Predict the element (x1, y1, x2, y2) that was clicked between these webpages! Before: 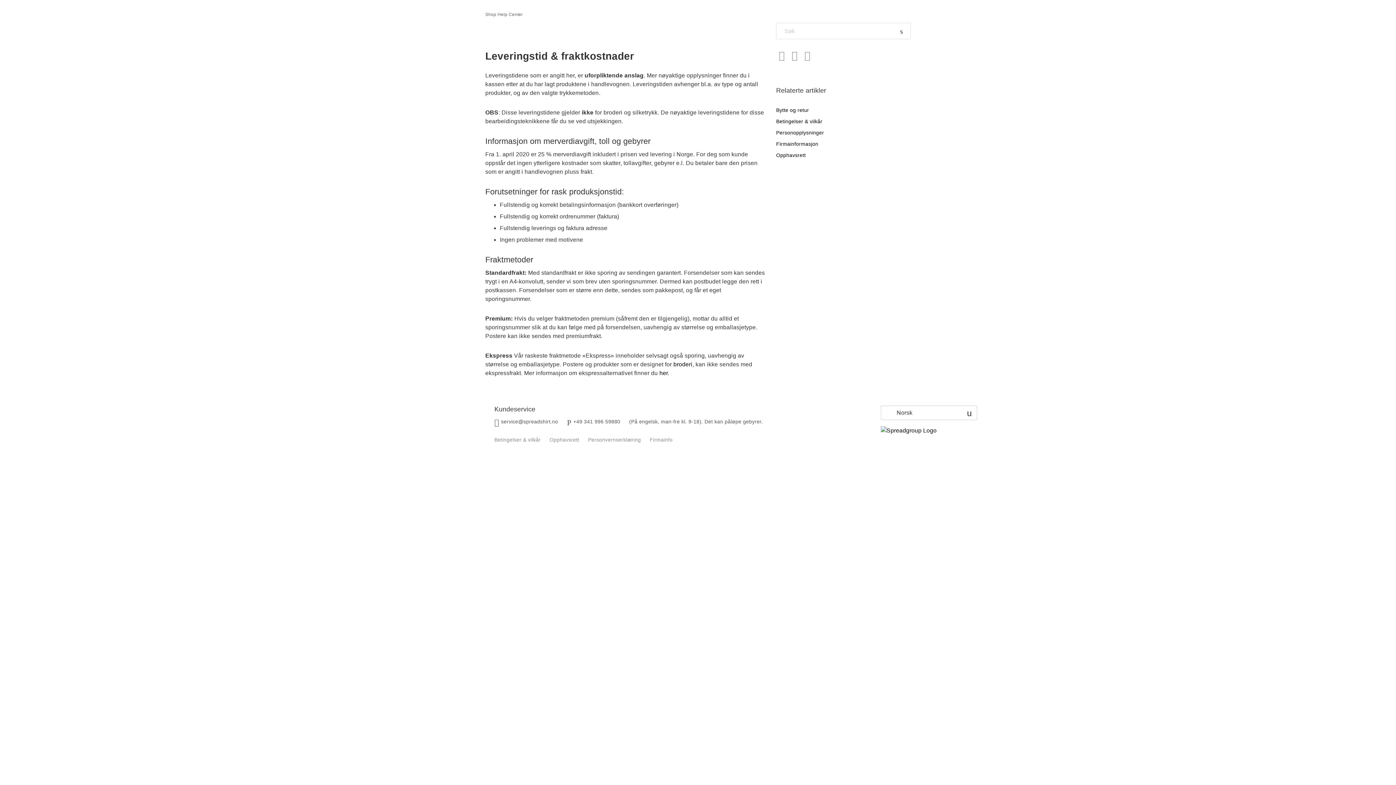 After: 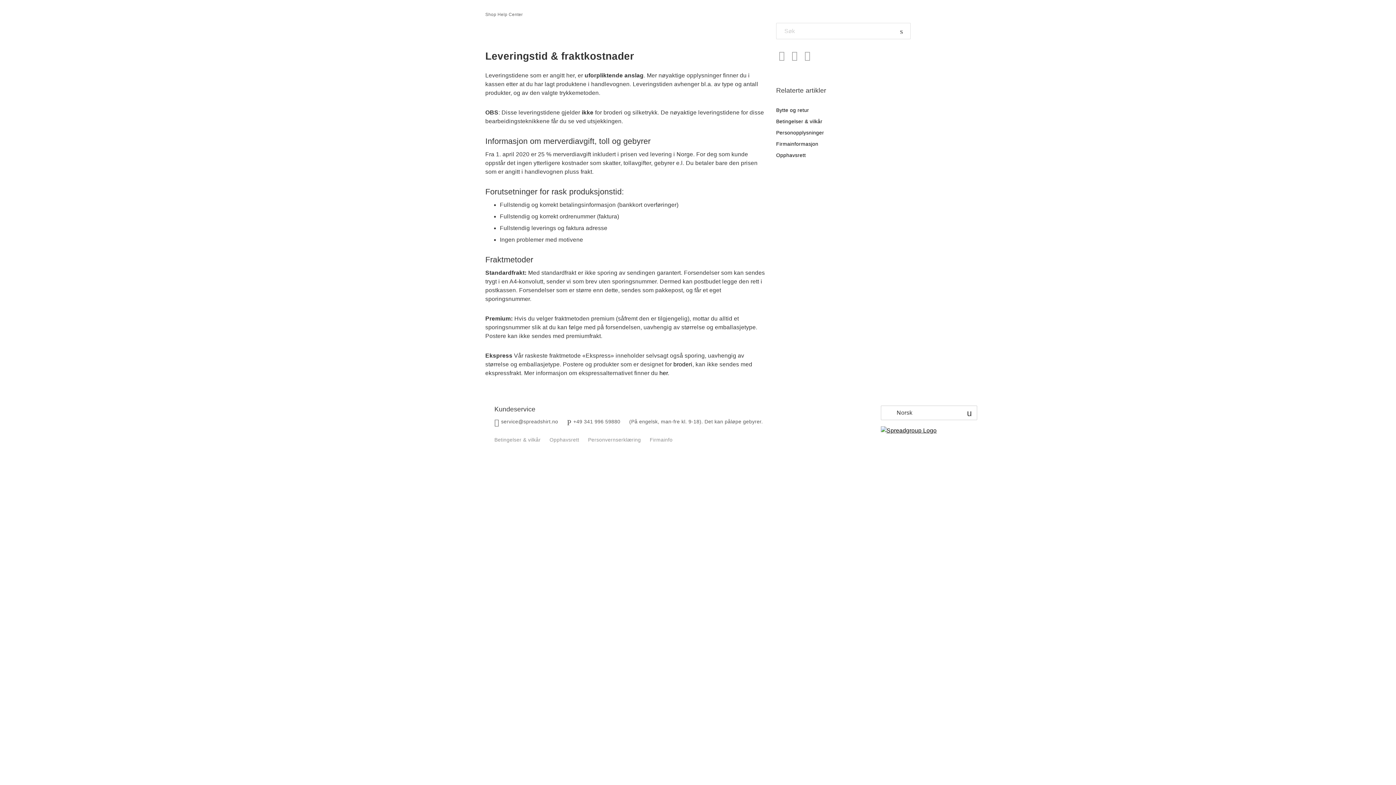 Action: bbox: (880, 427, 936, 433)